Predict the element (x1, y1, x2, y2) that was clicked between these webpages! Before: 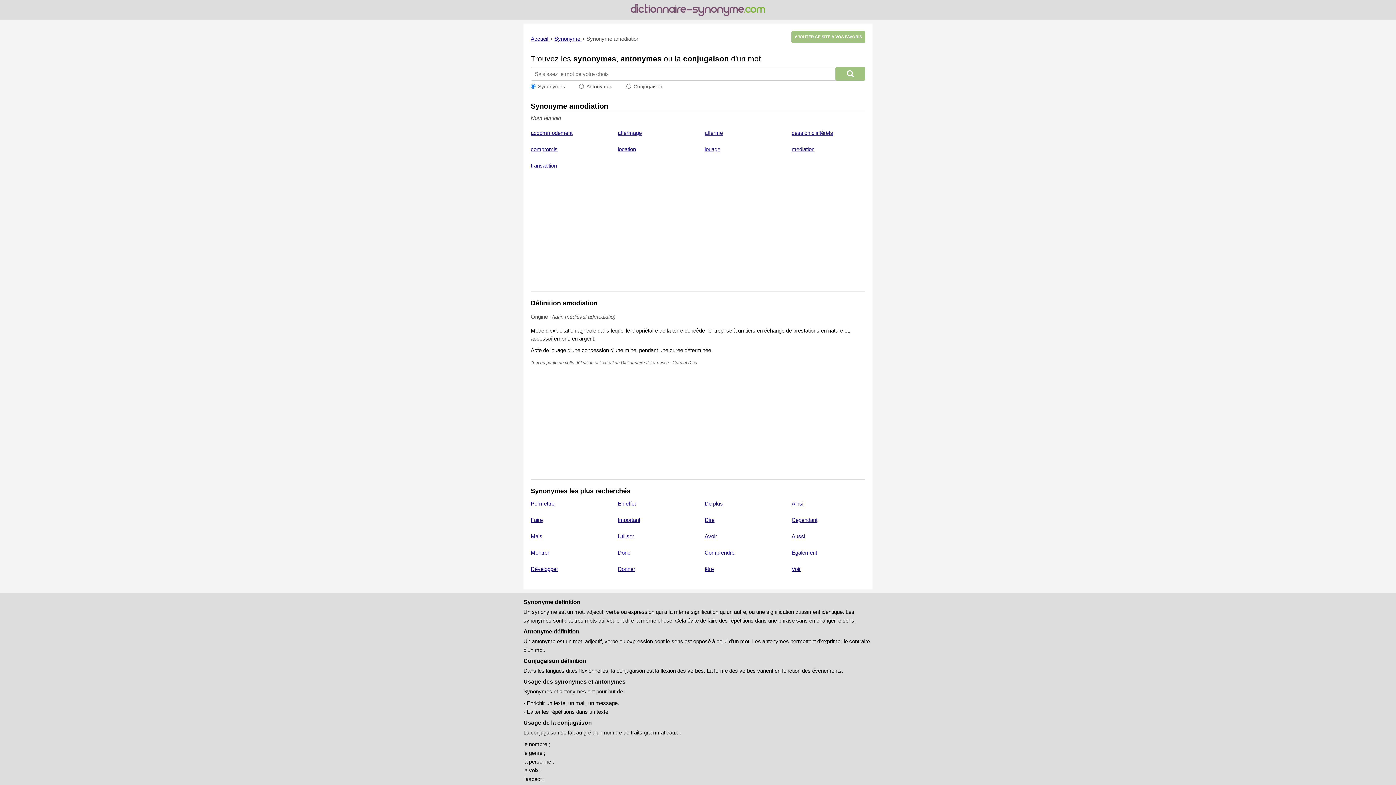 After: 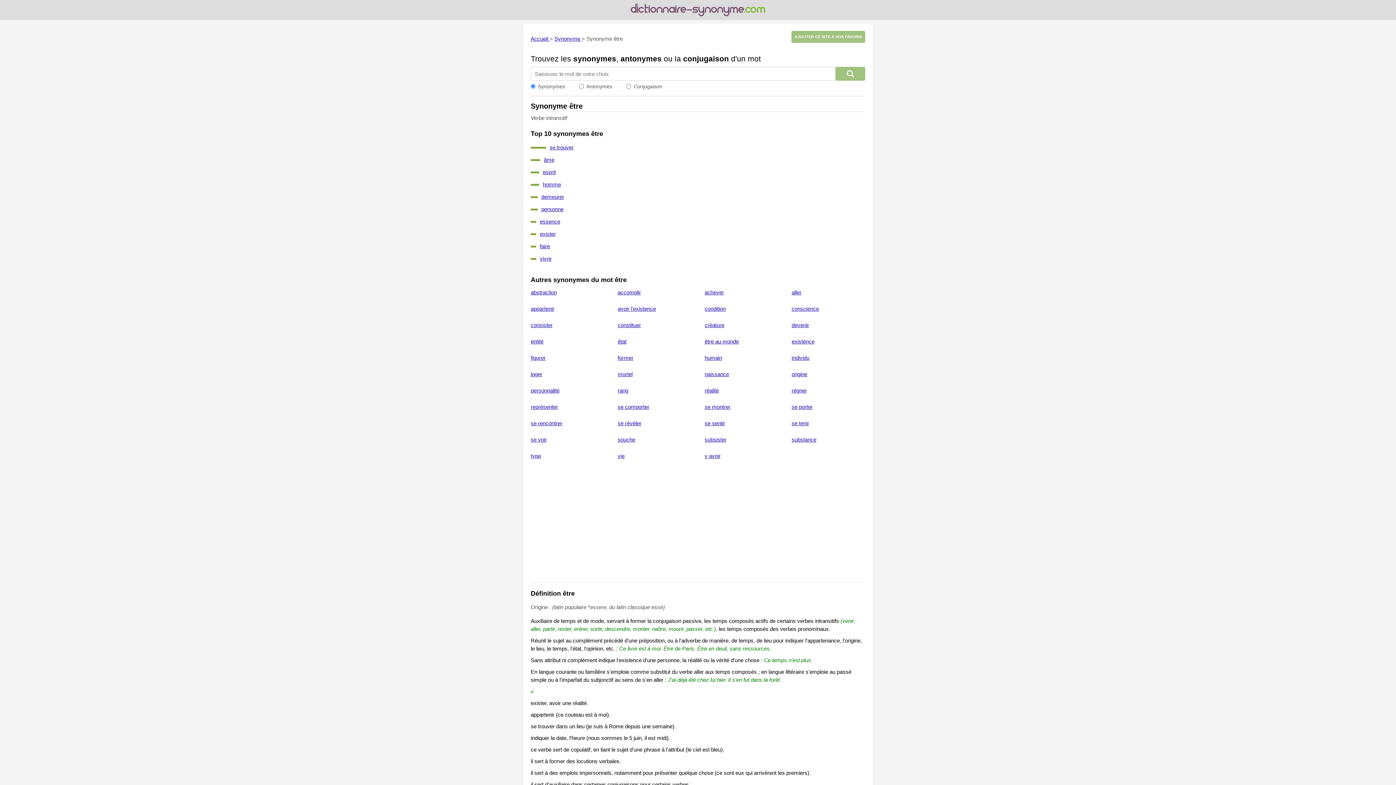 Action: label: être bbox: (704, 566, 713, 572)